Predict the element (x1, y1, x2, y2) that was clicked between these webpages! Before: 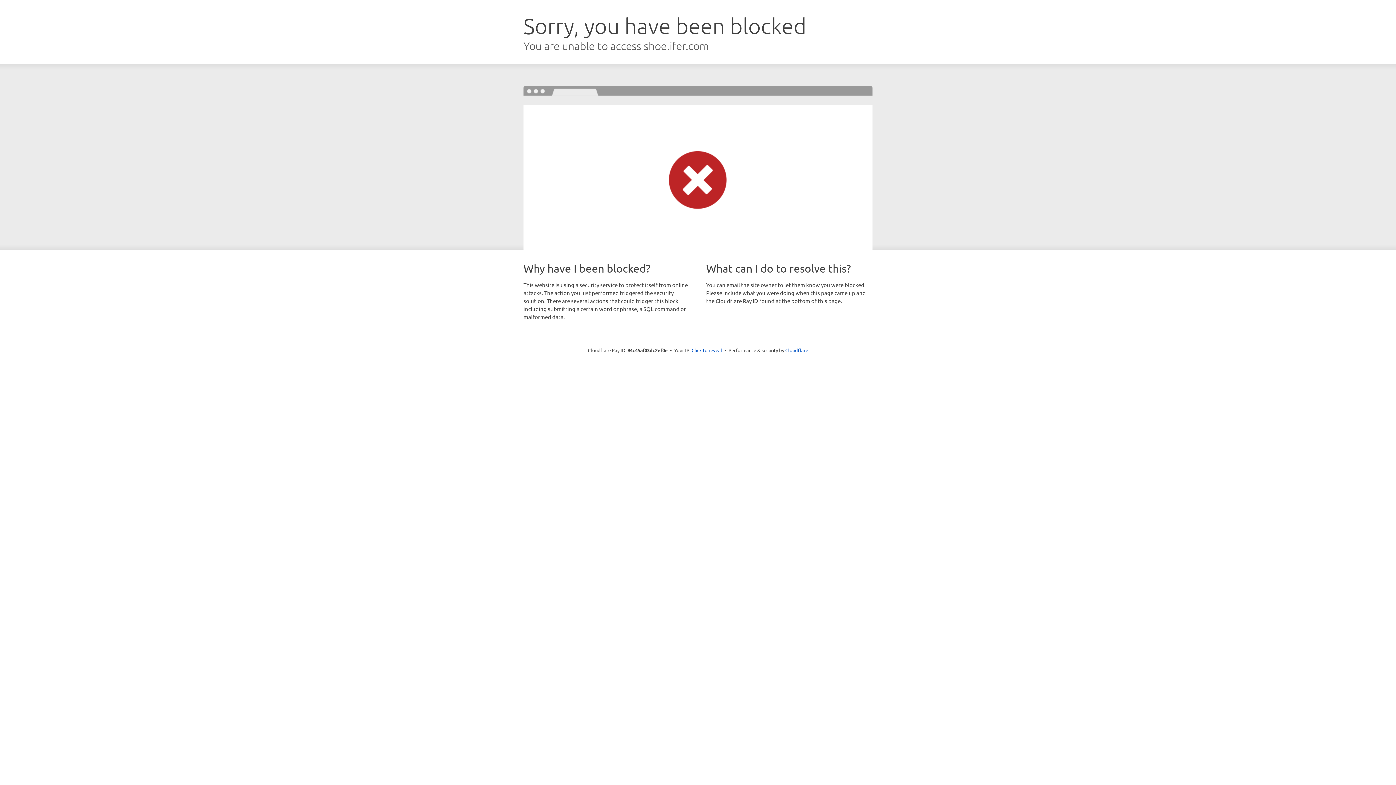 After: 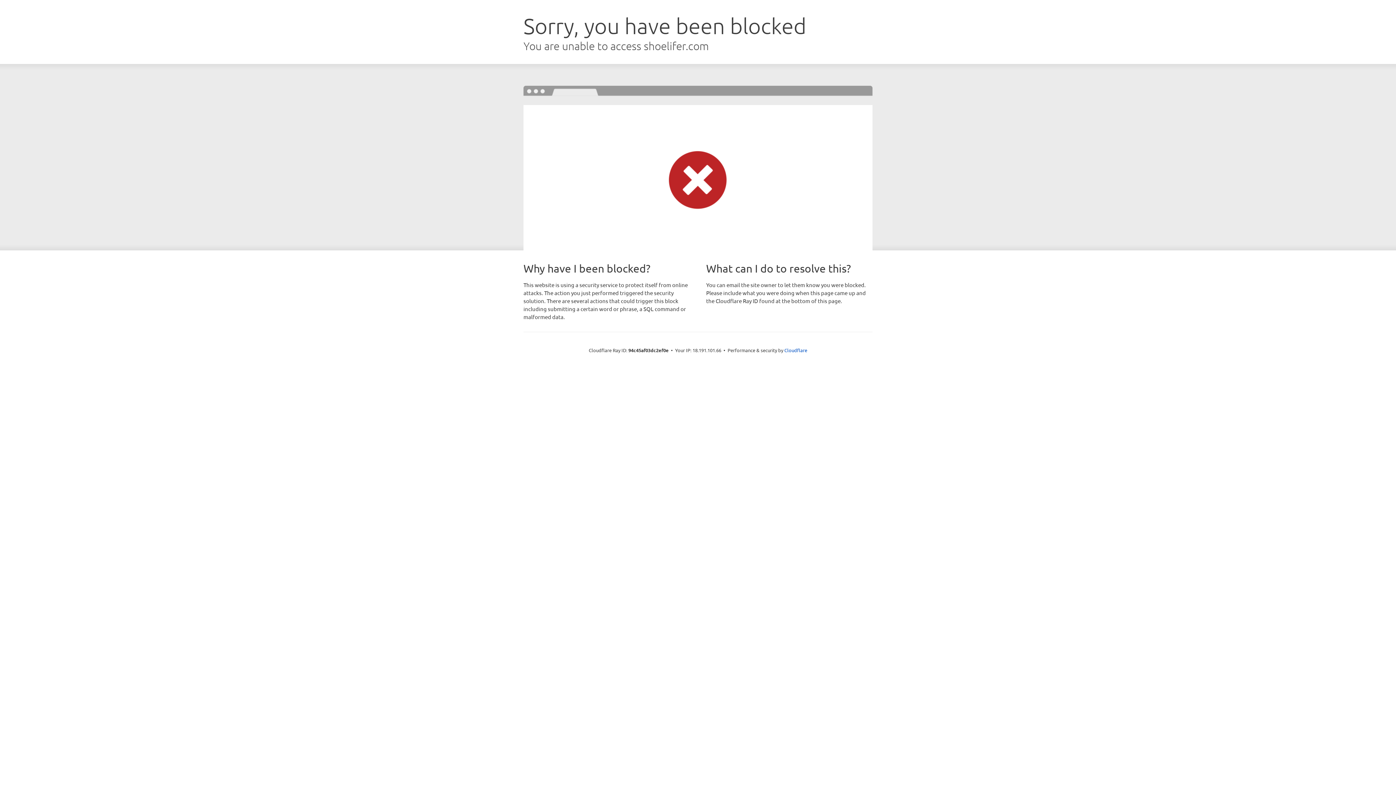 Action: bbox: (691, 346, 722, 353) label: Click to reveal